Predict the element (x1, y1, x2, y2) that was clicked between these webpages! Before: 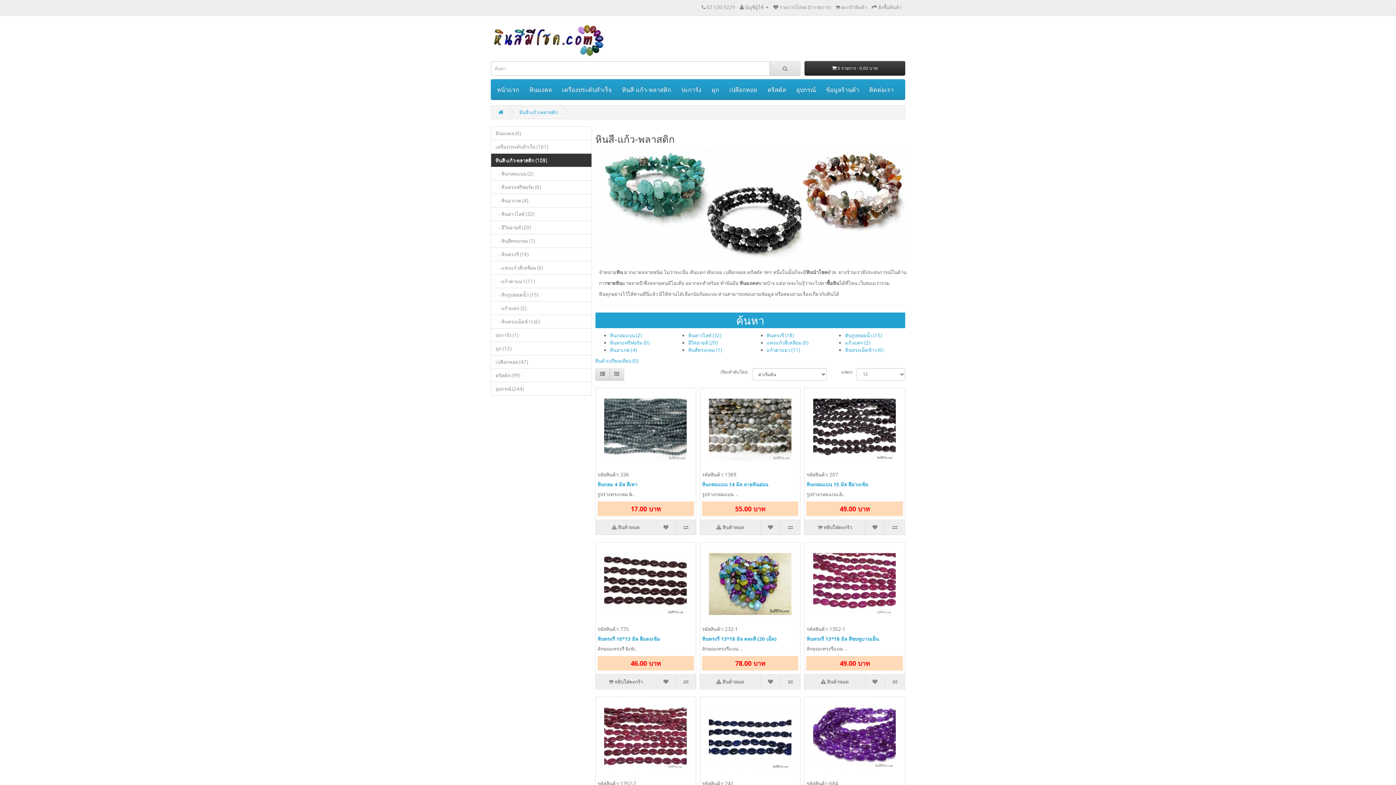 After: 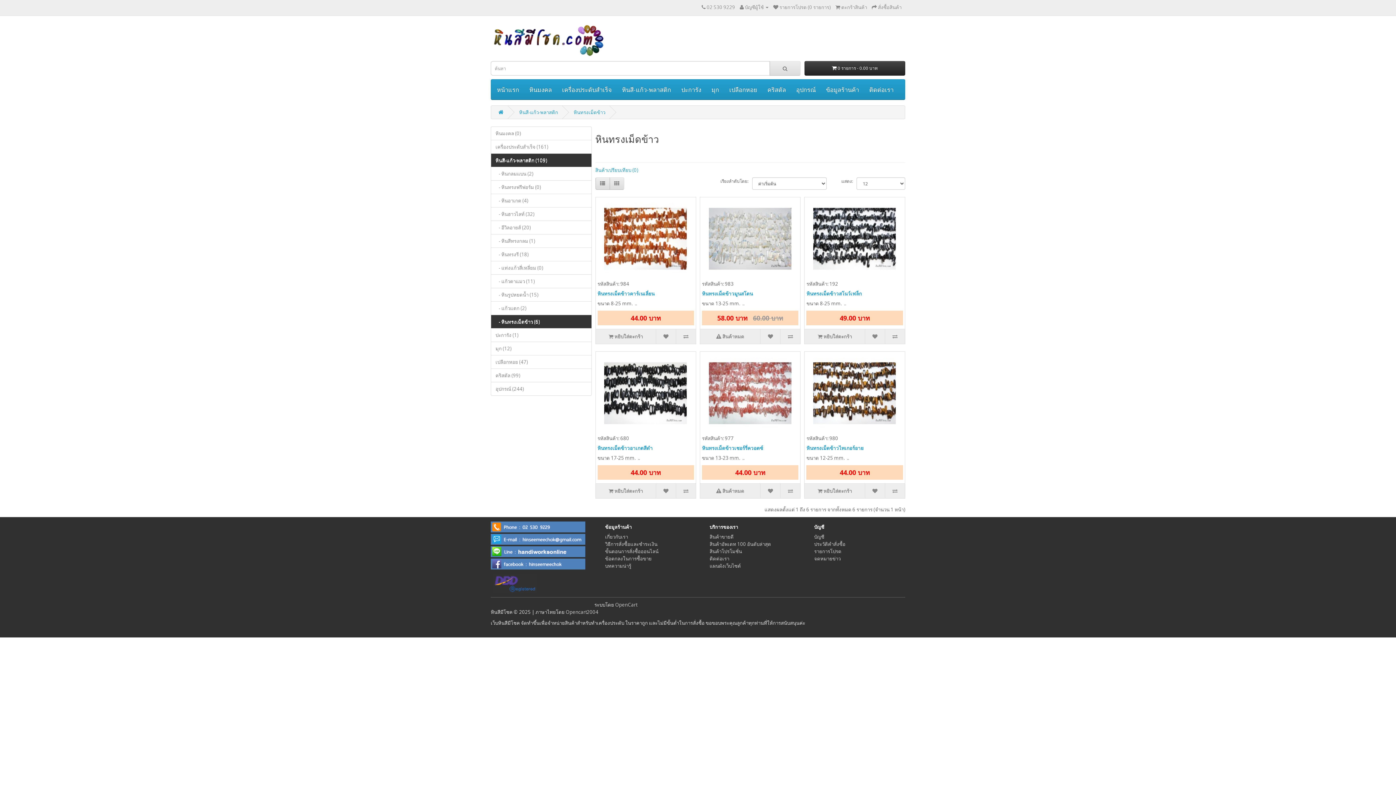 Action: bbox: (490, 314, 591, 328) label:    - หินทรงเม็ดข้าว (6)